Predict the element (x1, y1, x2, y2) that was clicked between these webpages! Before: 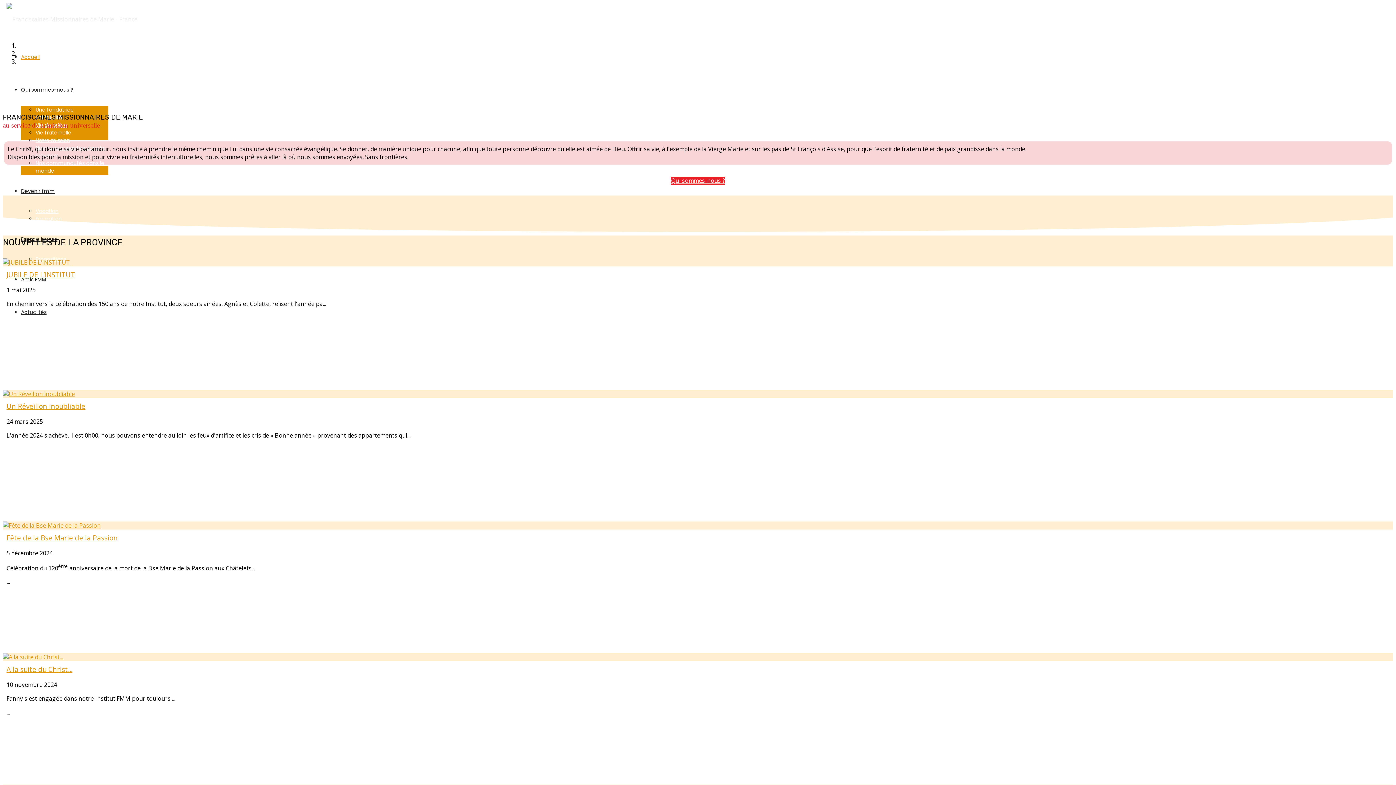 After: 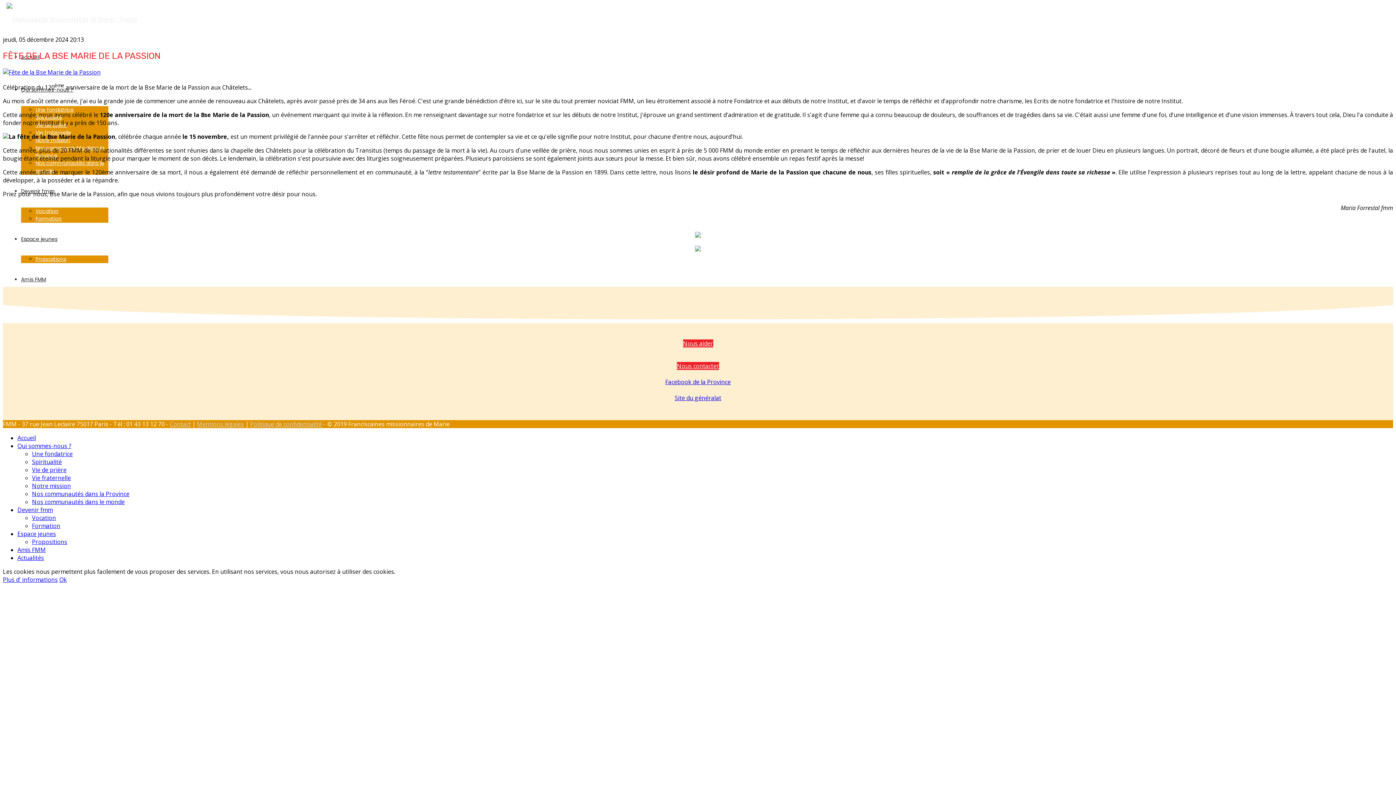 Action: bbox: (2, 521, 100, 529)